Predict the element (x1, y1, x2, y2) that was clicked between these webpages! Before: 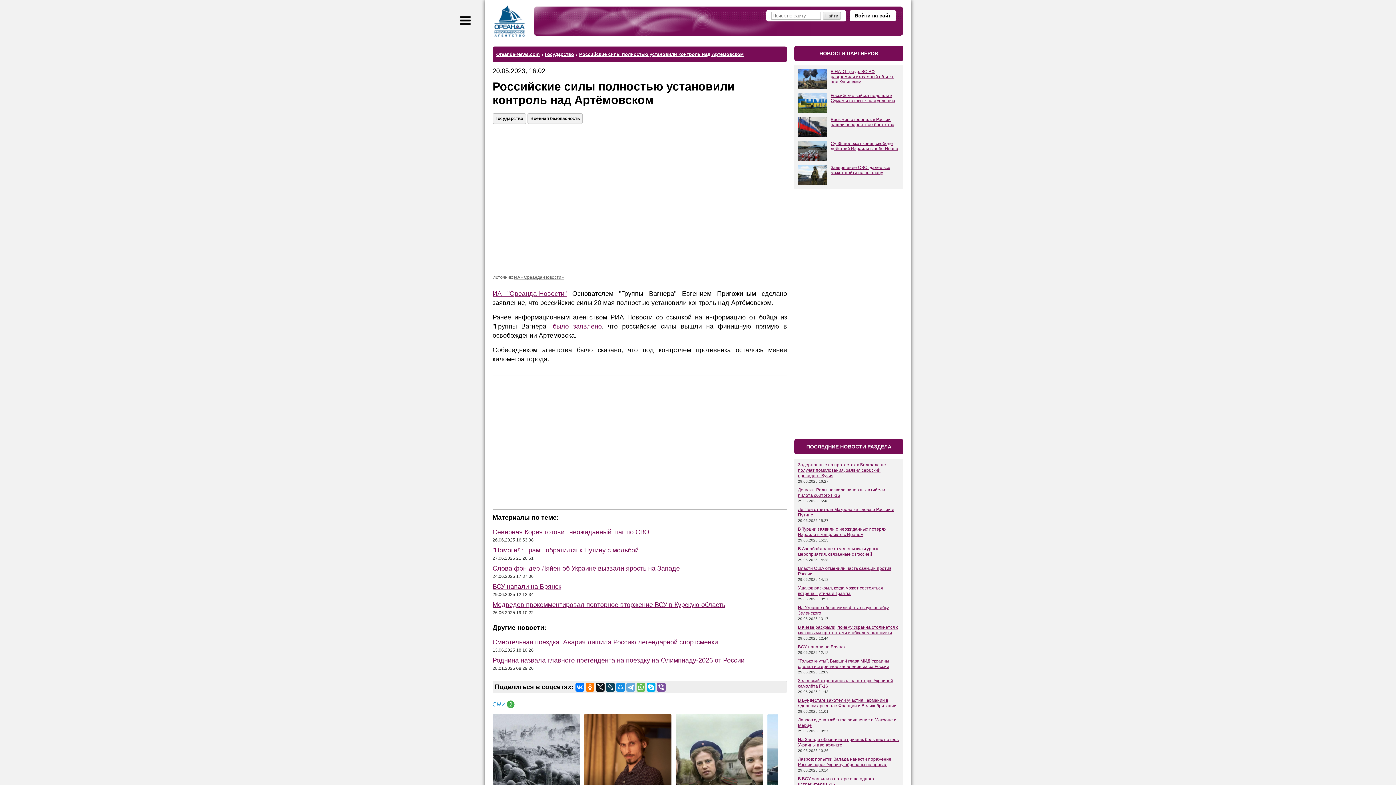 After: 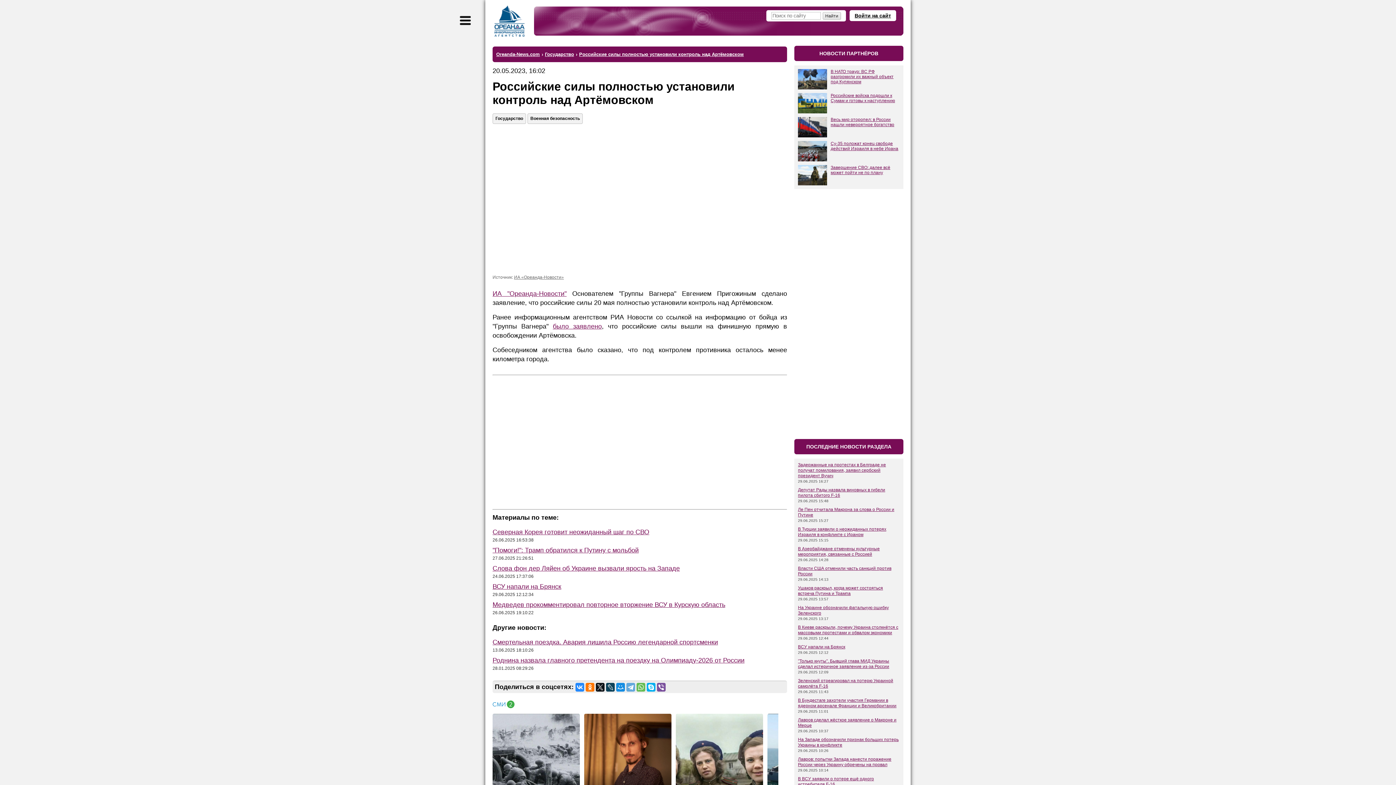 Action: bbox: (575, 683, 584, 692)